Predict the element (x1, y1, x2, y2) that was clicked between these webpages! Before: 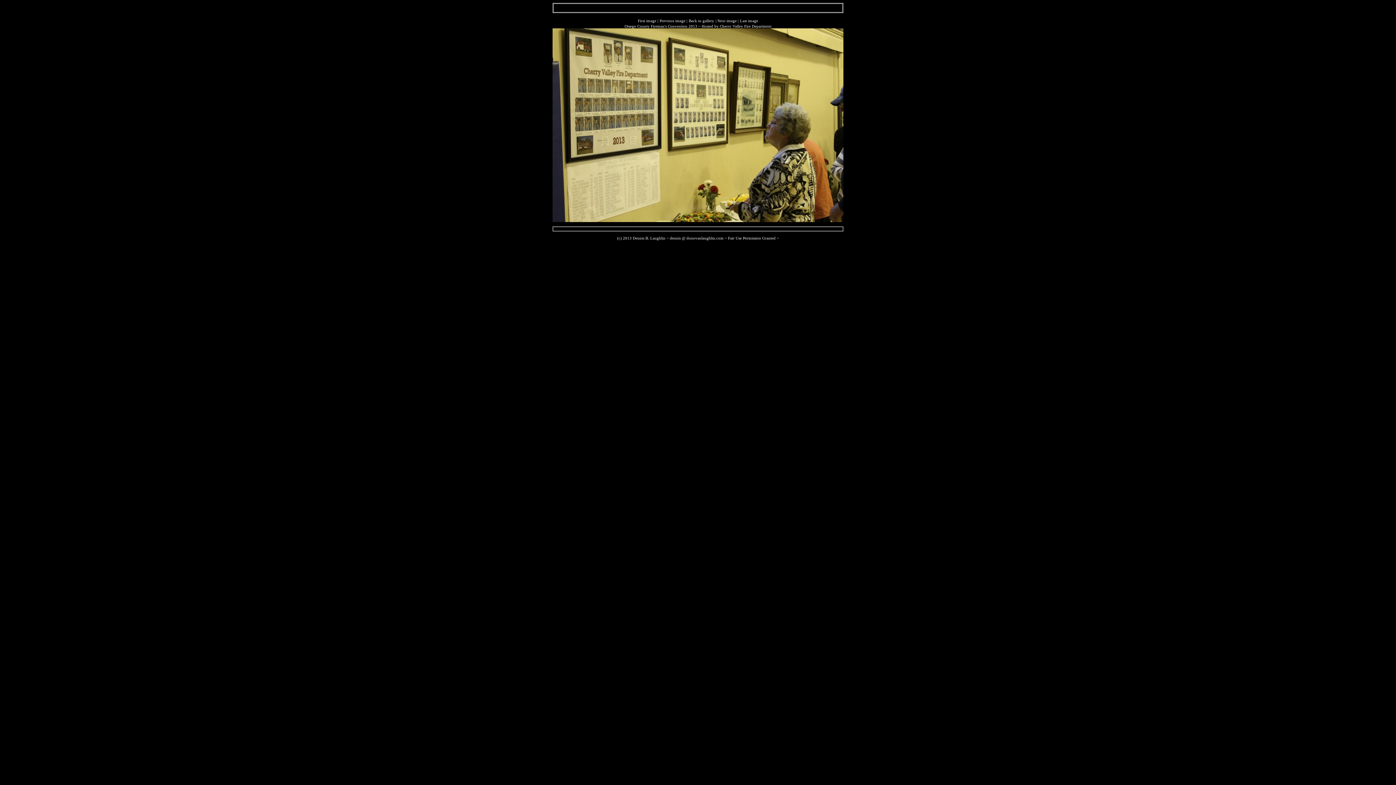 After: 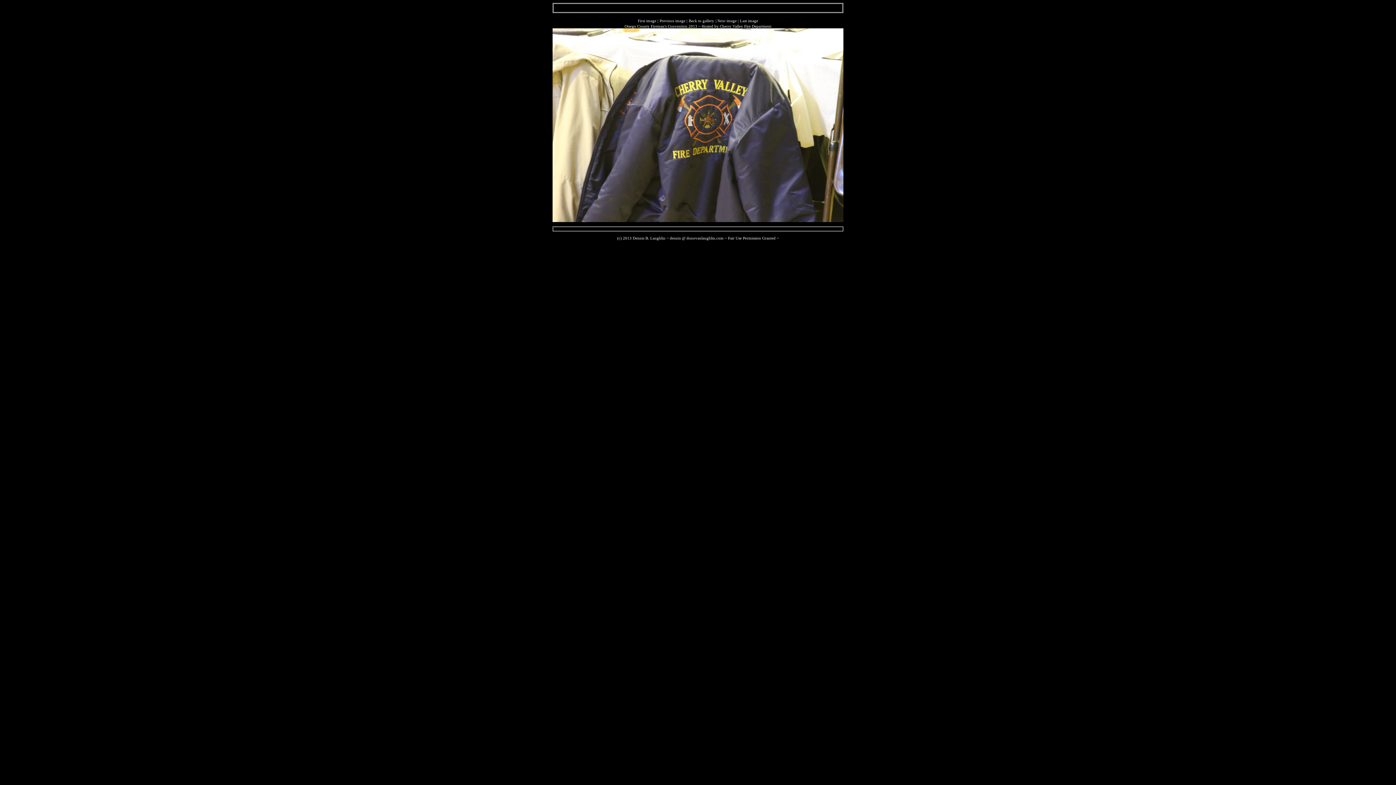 Action: bbox: (717, 18, 736, 22) label: Next image